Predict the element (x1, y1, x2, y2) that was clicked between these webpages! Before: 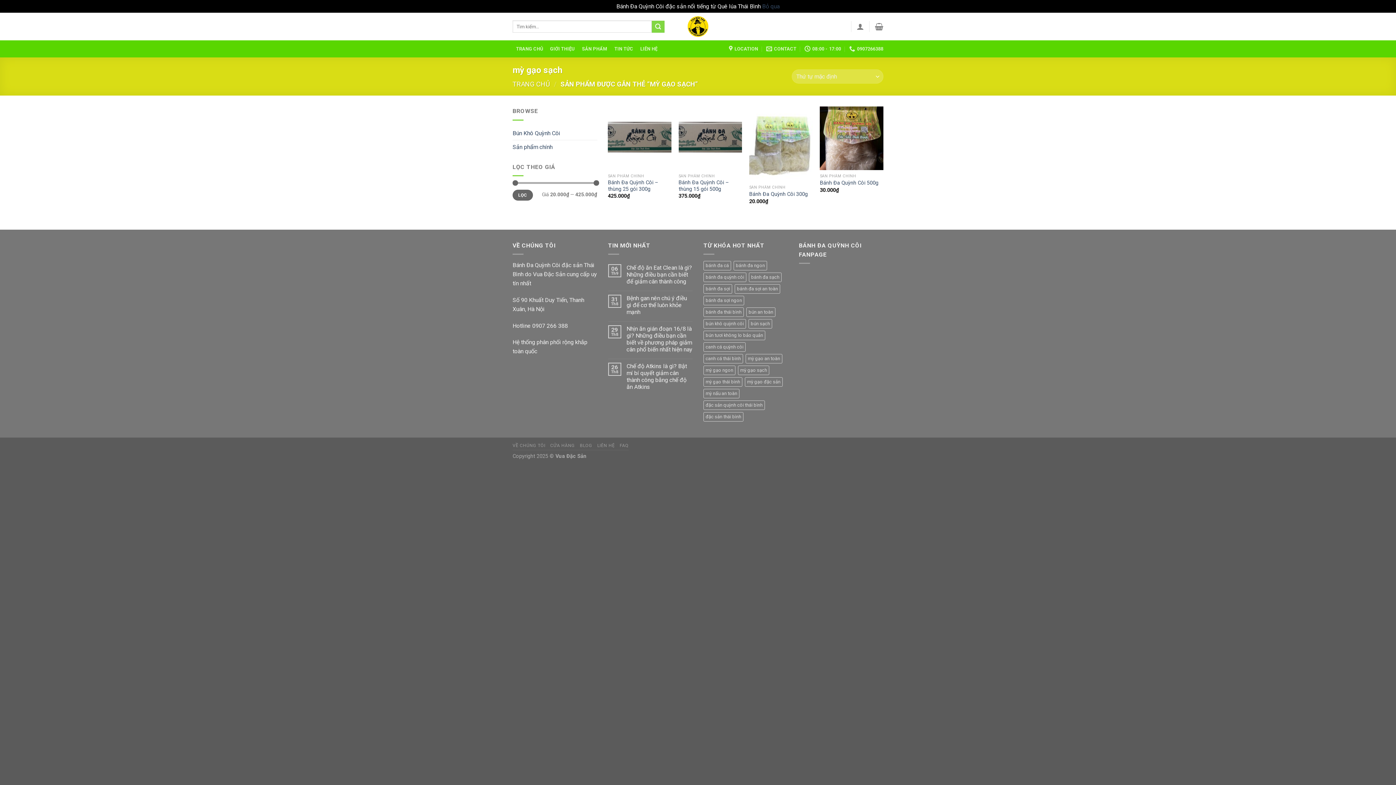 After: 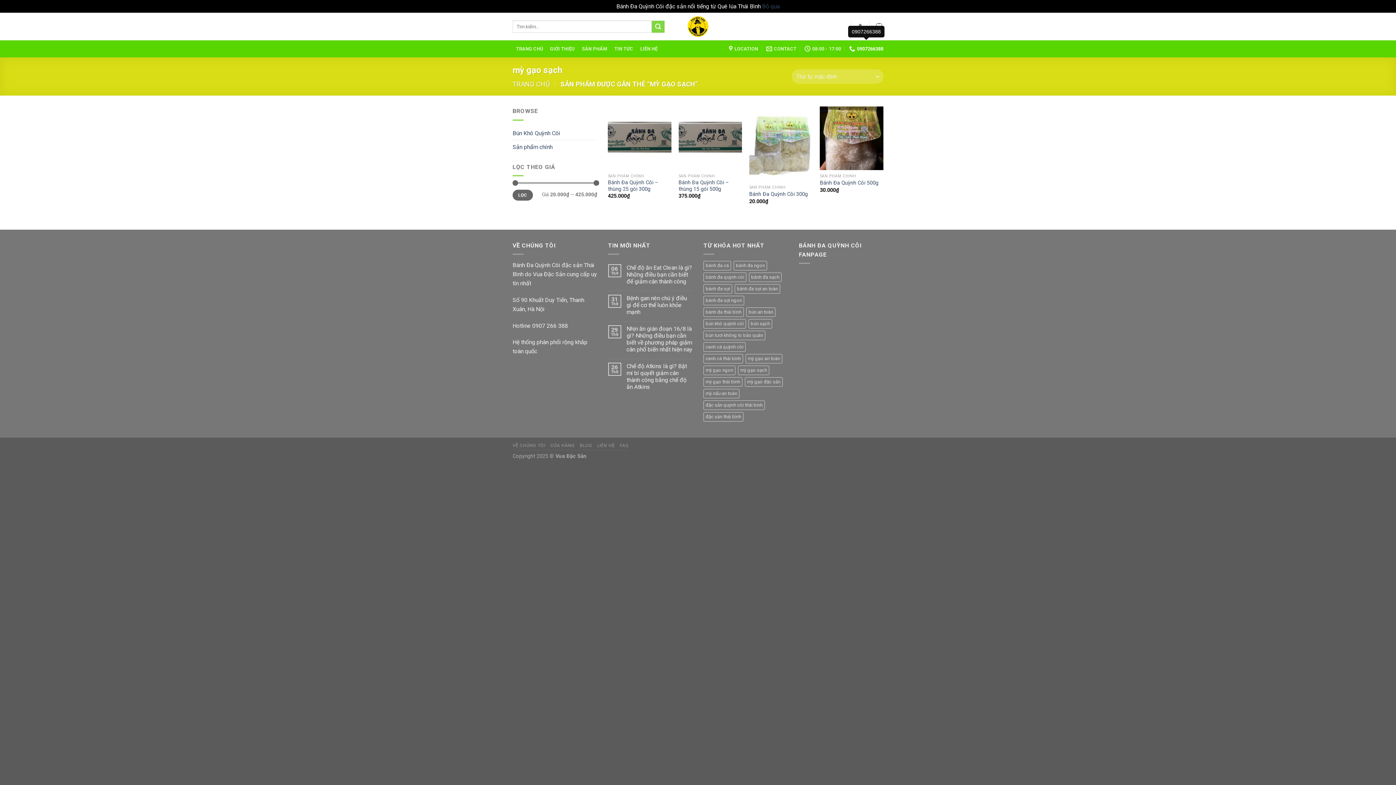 Action: bbox: (849, 41, 883, 56) label: 0907266388